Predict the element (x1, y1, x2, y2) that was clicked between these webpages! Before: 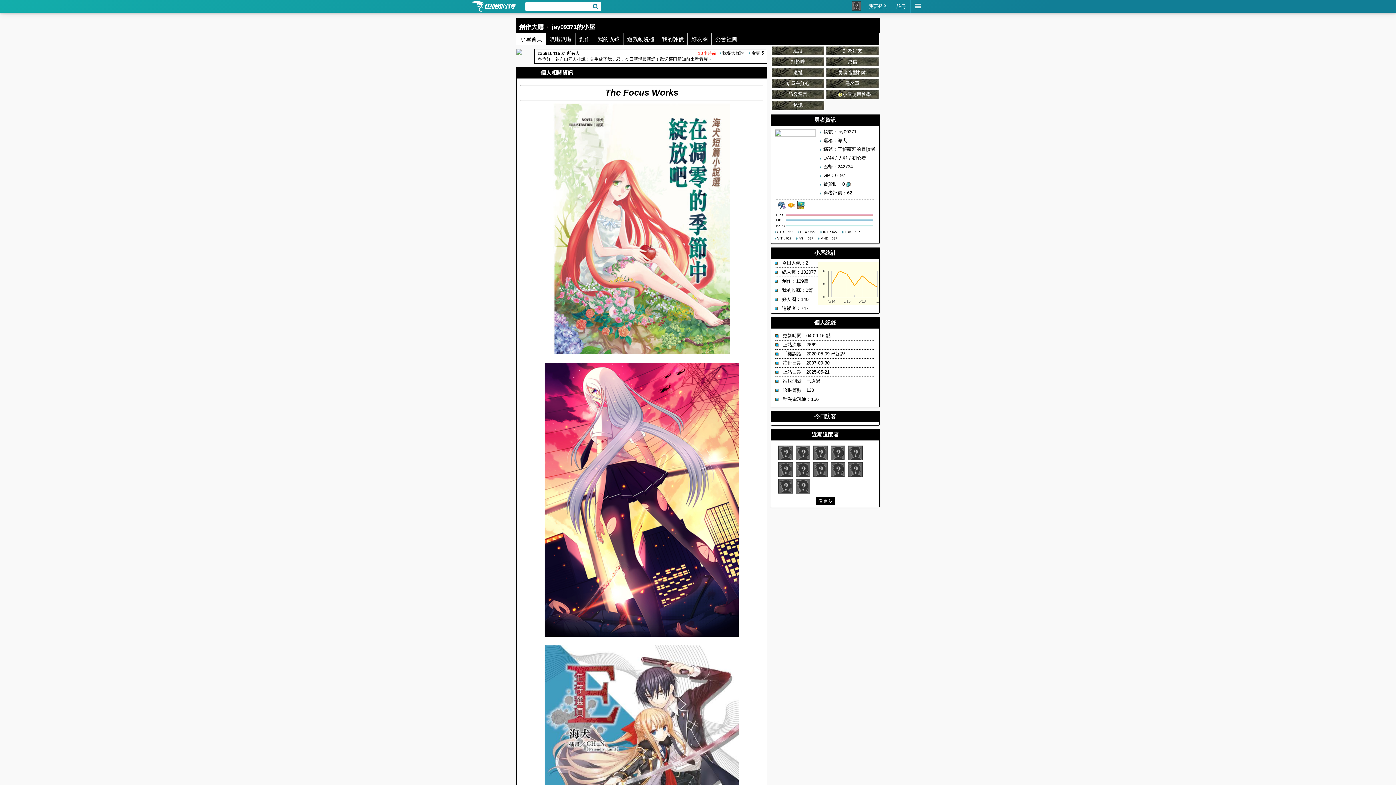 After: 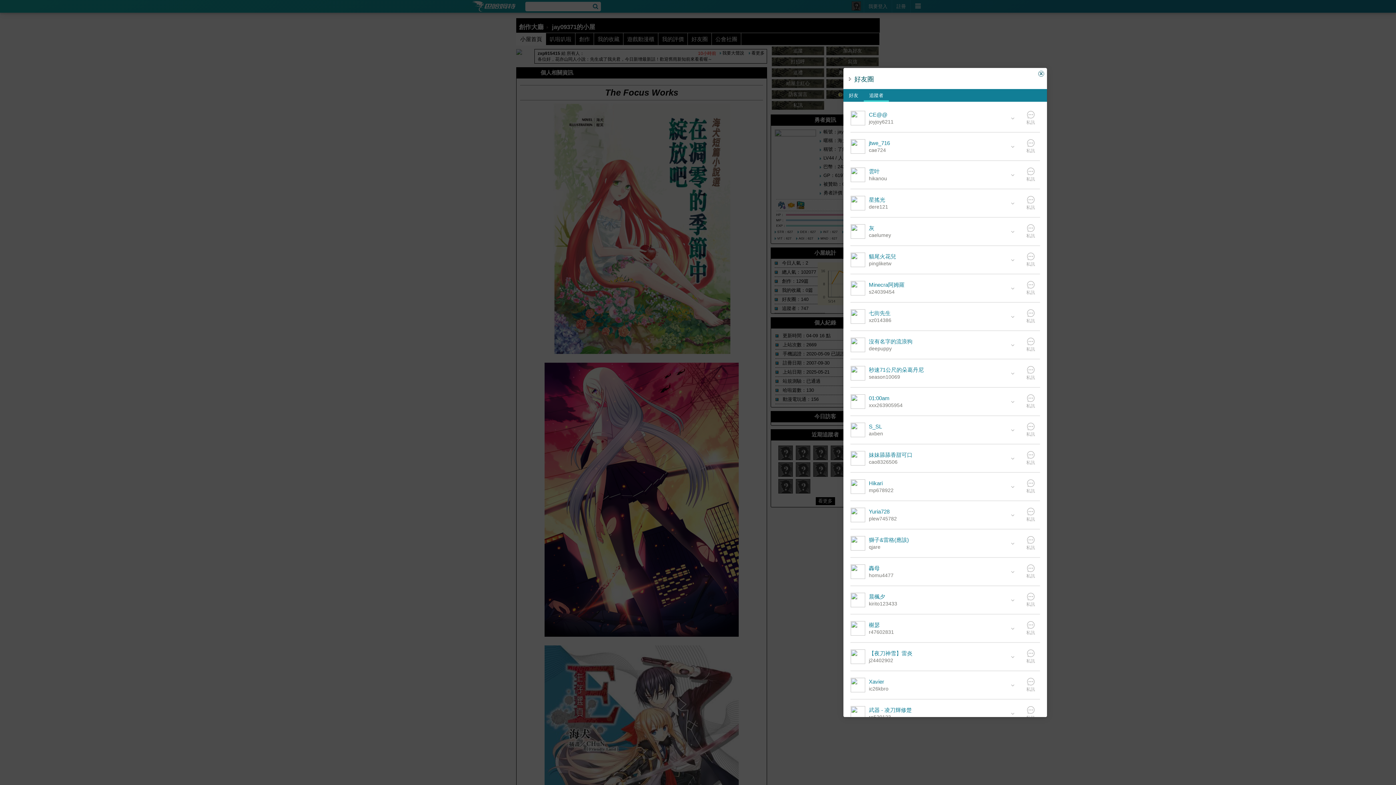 Action: label: 看更多 bbox: (815, 497, 835, 505)